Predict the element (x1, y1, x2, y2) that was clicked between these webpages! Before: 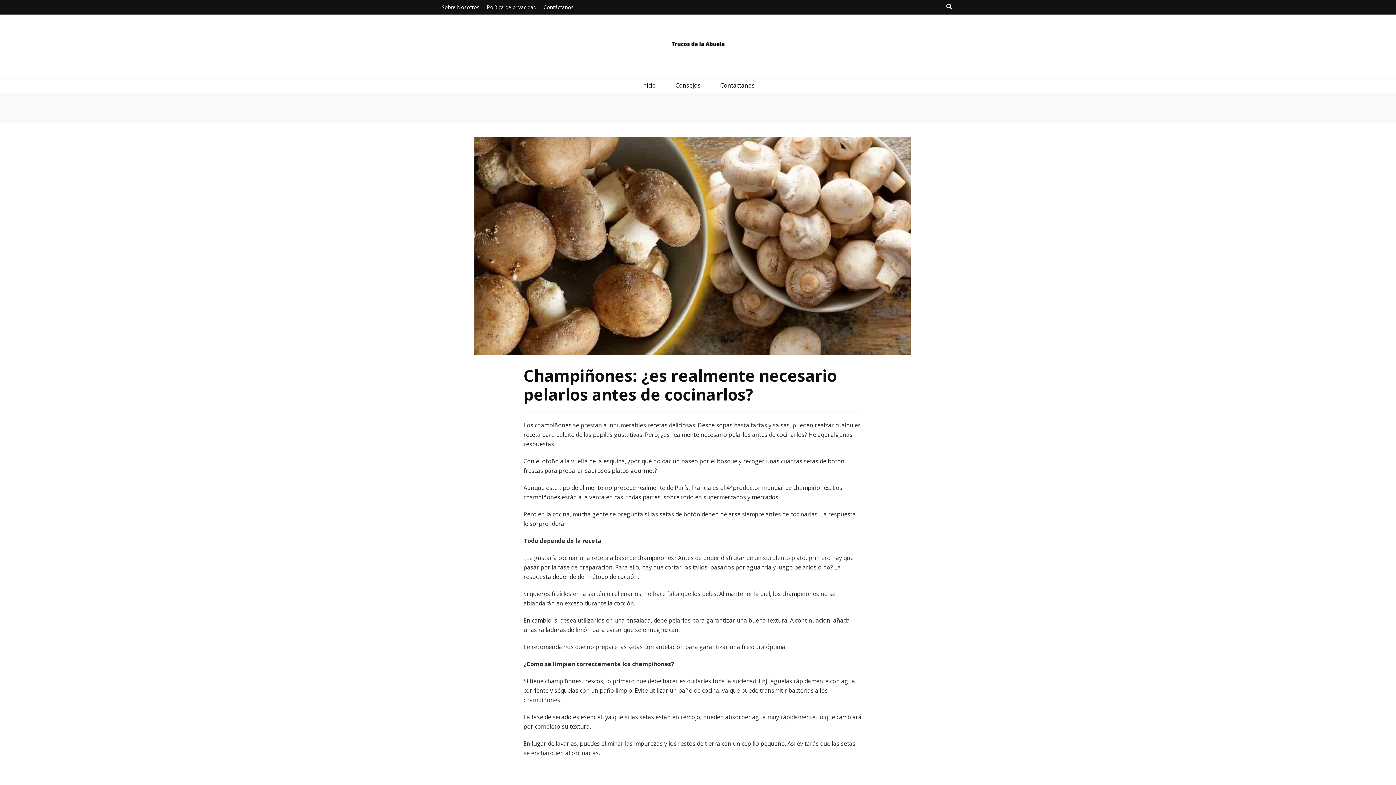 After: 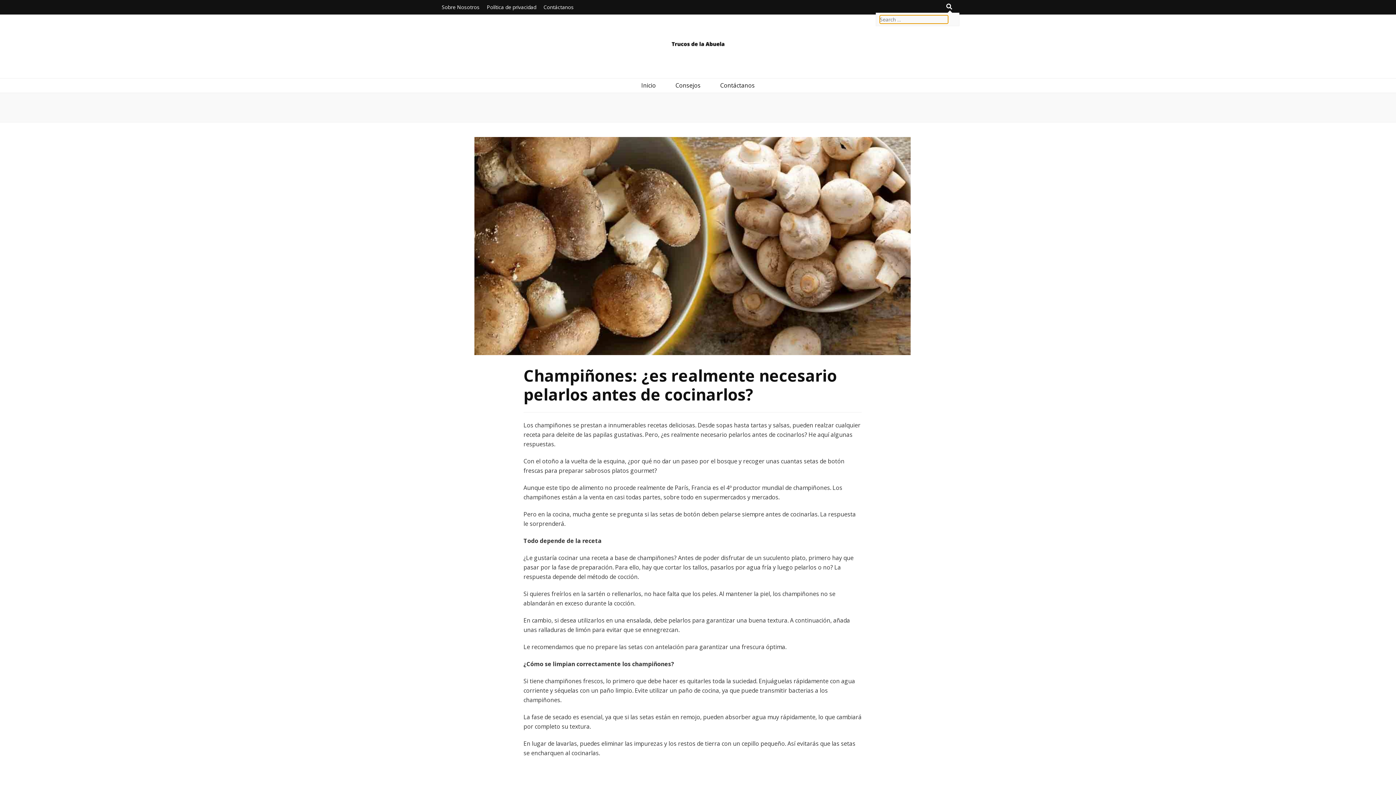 Action: bbox: (946, 1, 952, 11) label: search toggle button